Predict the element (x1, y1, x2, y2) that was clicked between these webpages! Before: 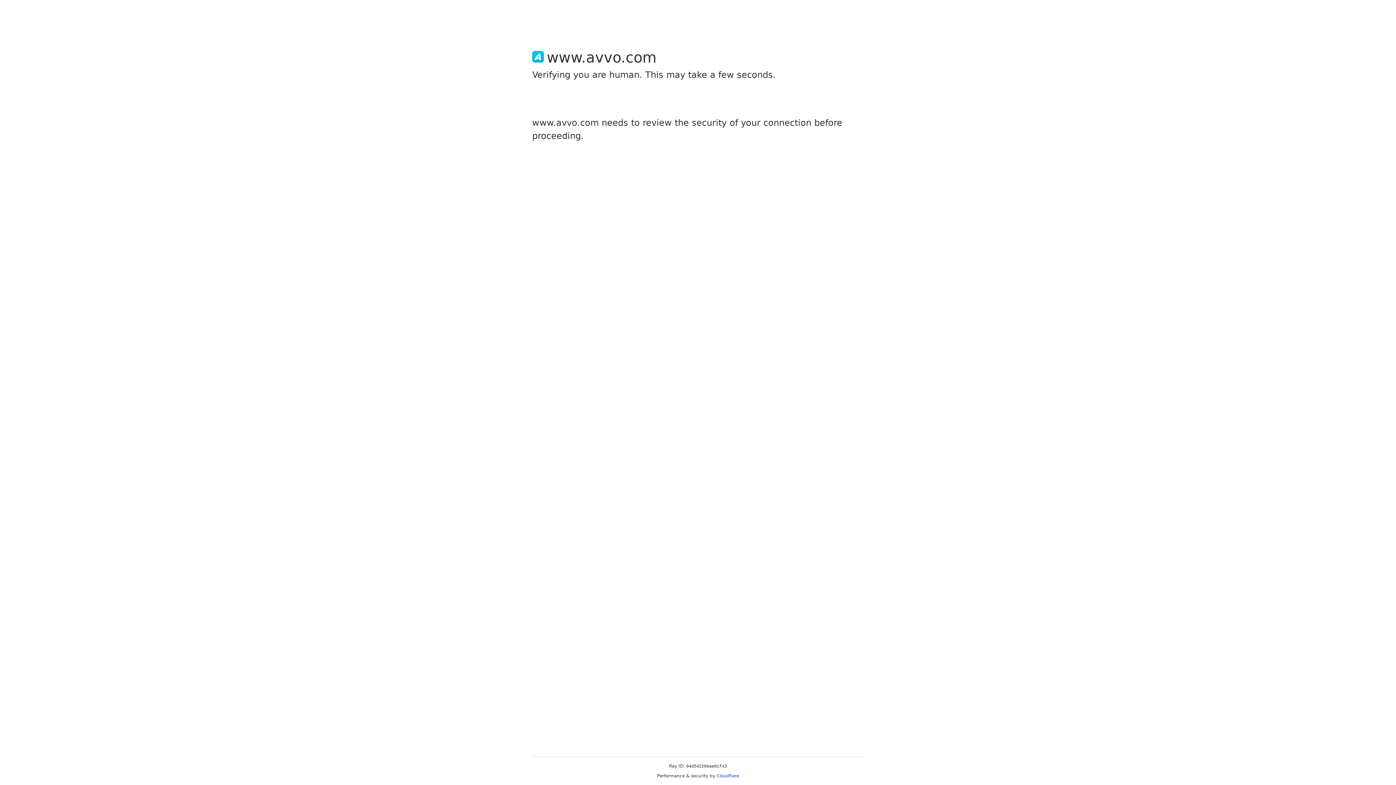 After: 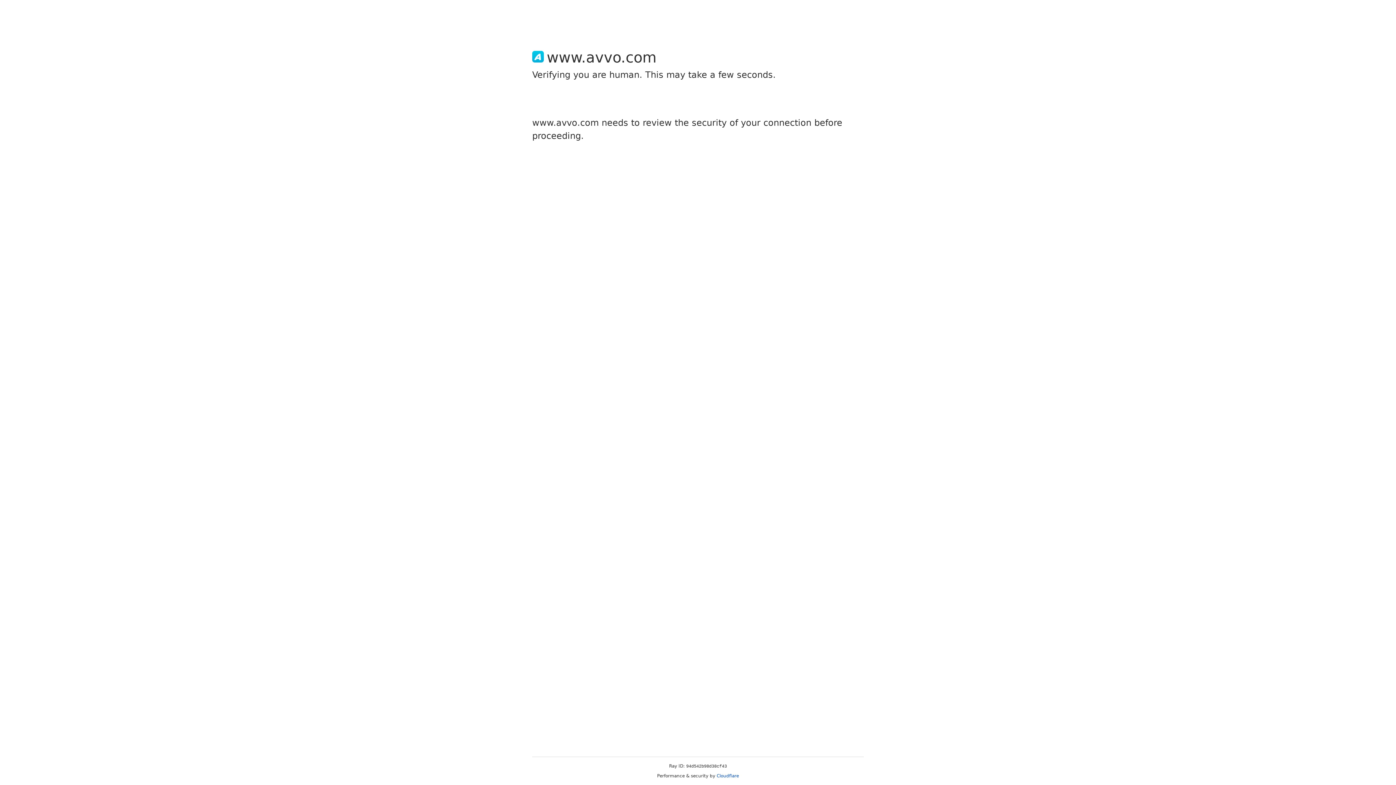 Action: label: Cloudflare bbox: (716, 773, 739, 778)